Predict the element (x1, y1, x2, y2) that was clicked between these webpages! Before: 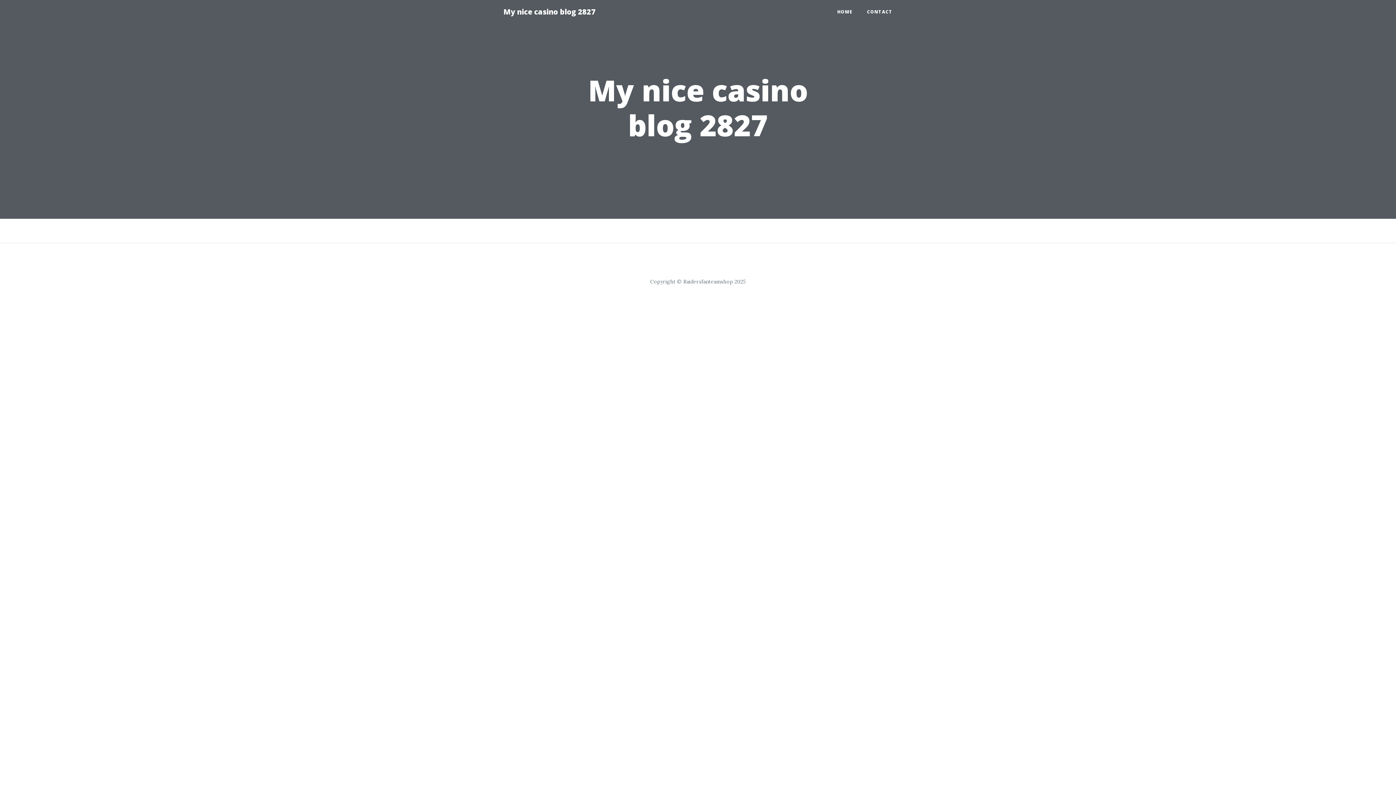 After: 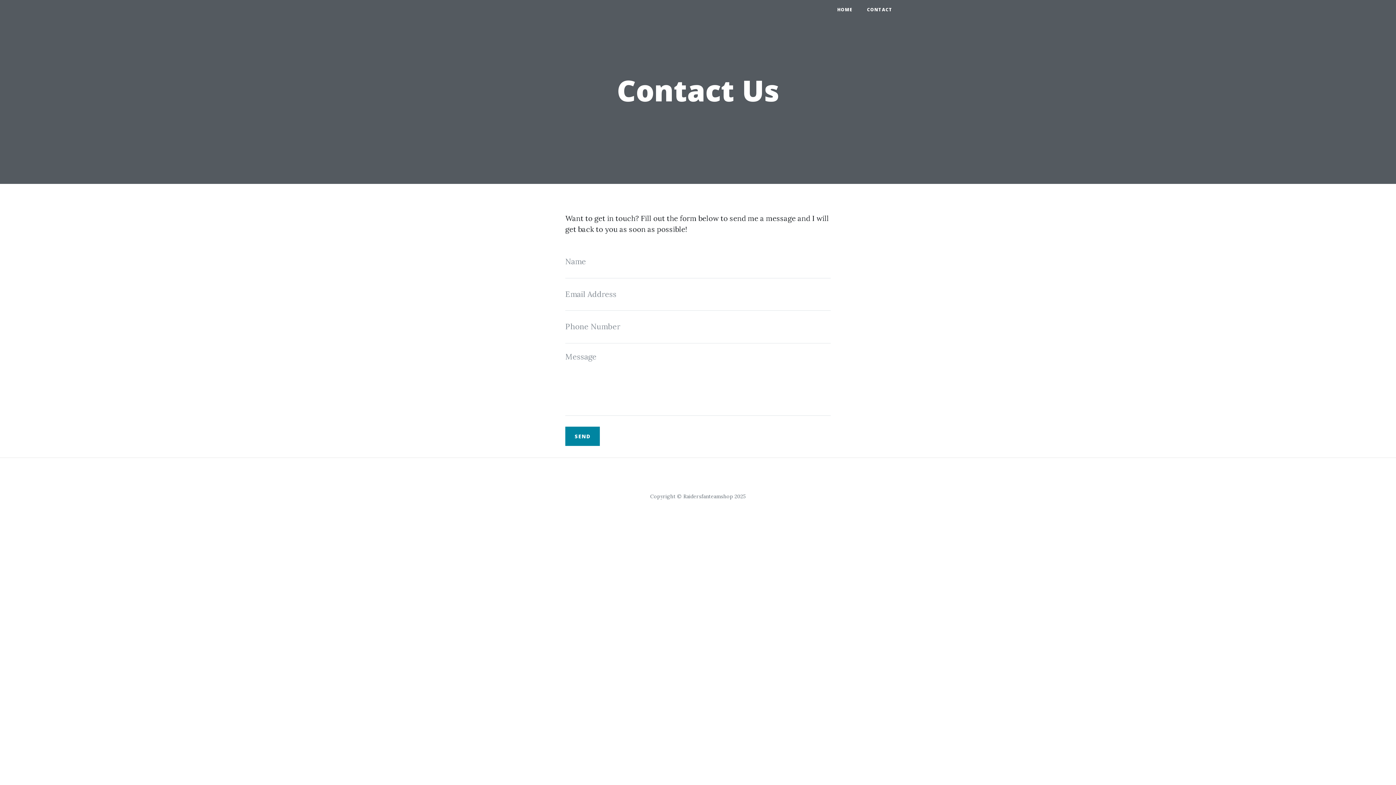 Action: bbox: (860, 5, 900, 18) label: CONTACT